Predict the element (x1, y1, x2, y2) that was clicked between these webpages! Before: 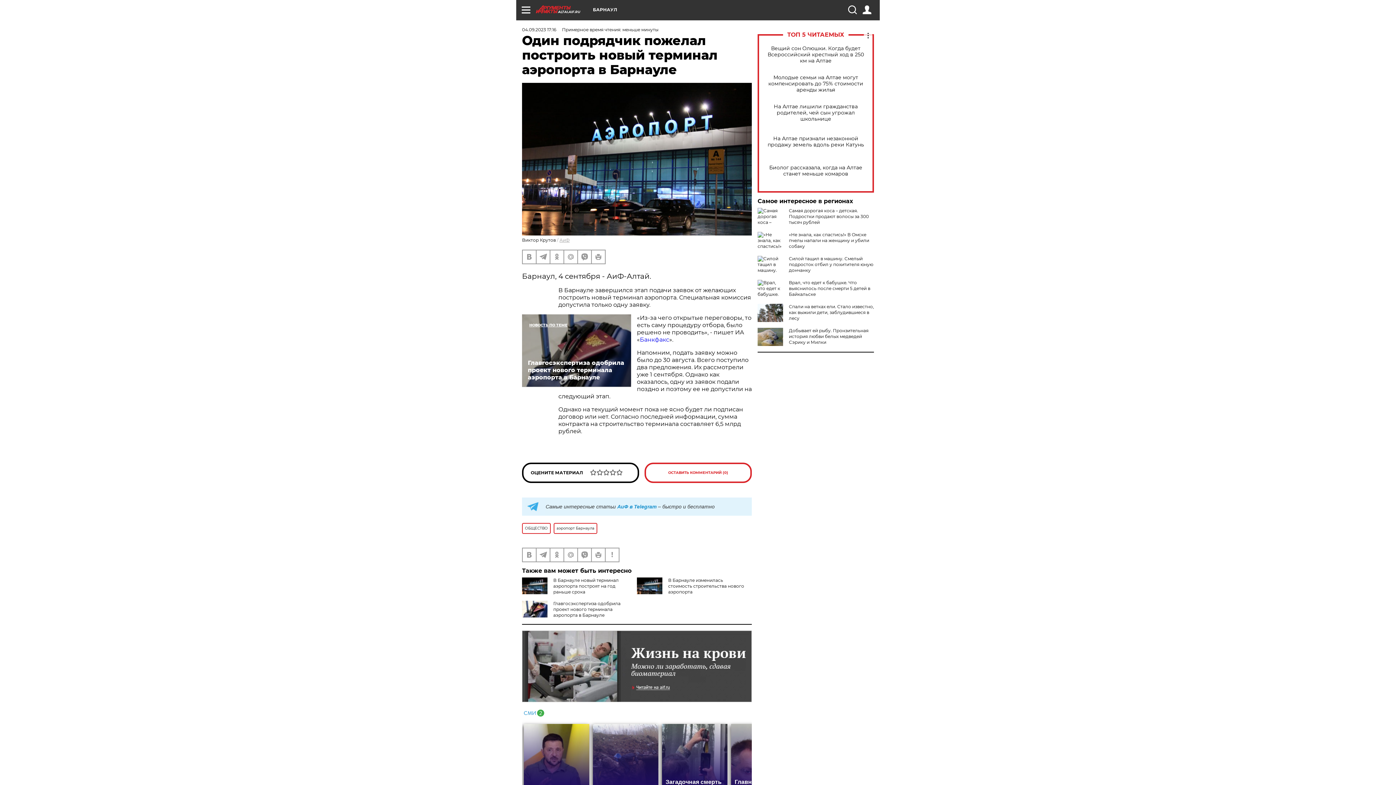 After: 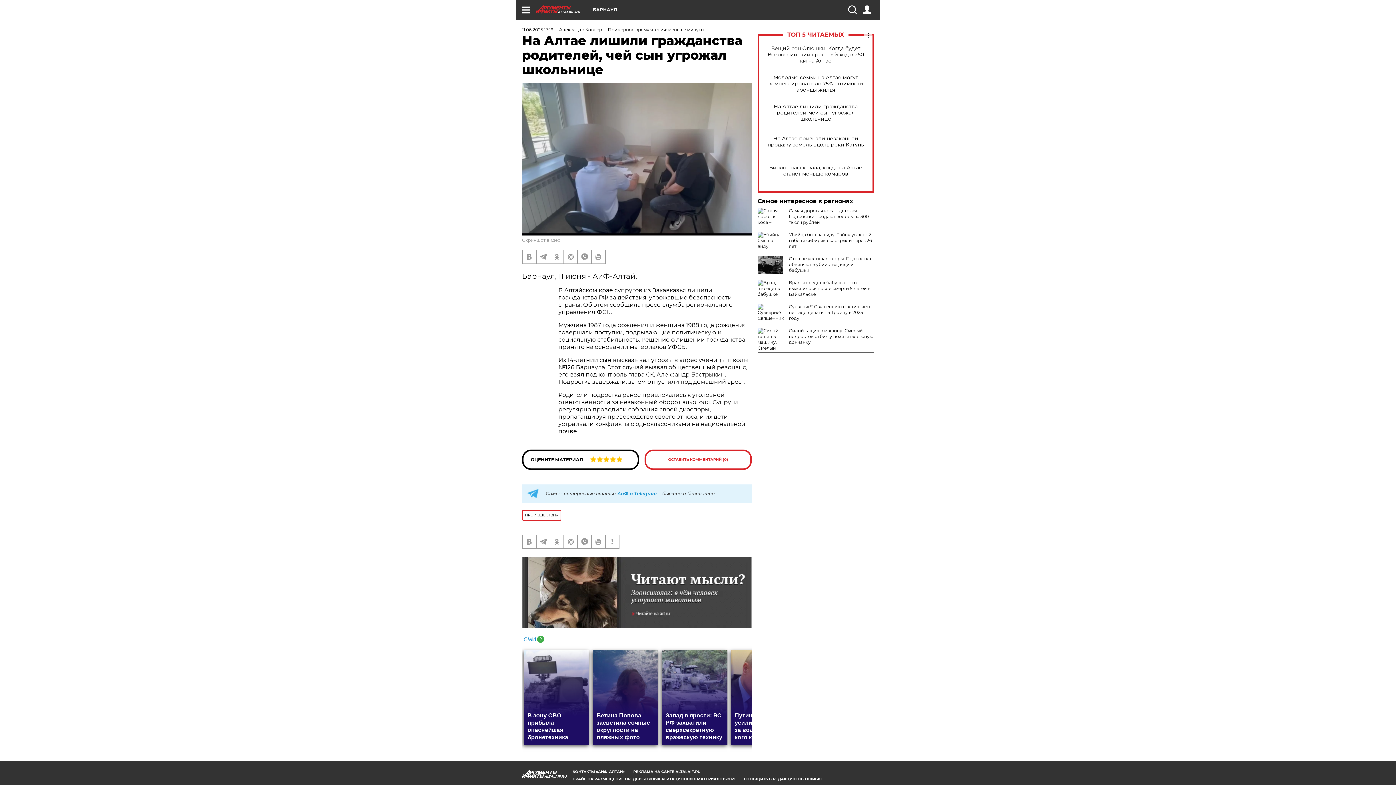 Action: bbox: (765, 103, 866, 122) label: На Алтае лишили гражданства родителей, чей сын угрожал школьнице